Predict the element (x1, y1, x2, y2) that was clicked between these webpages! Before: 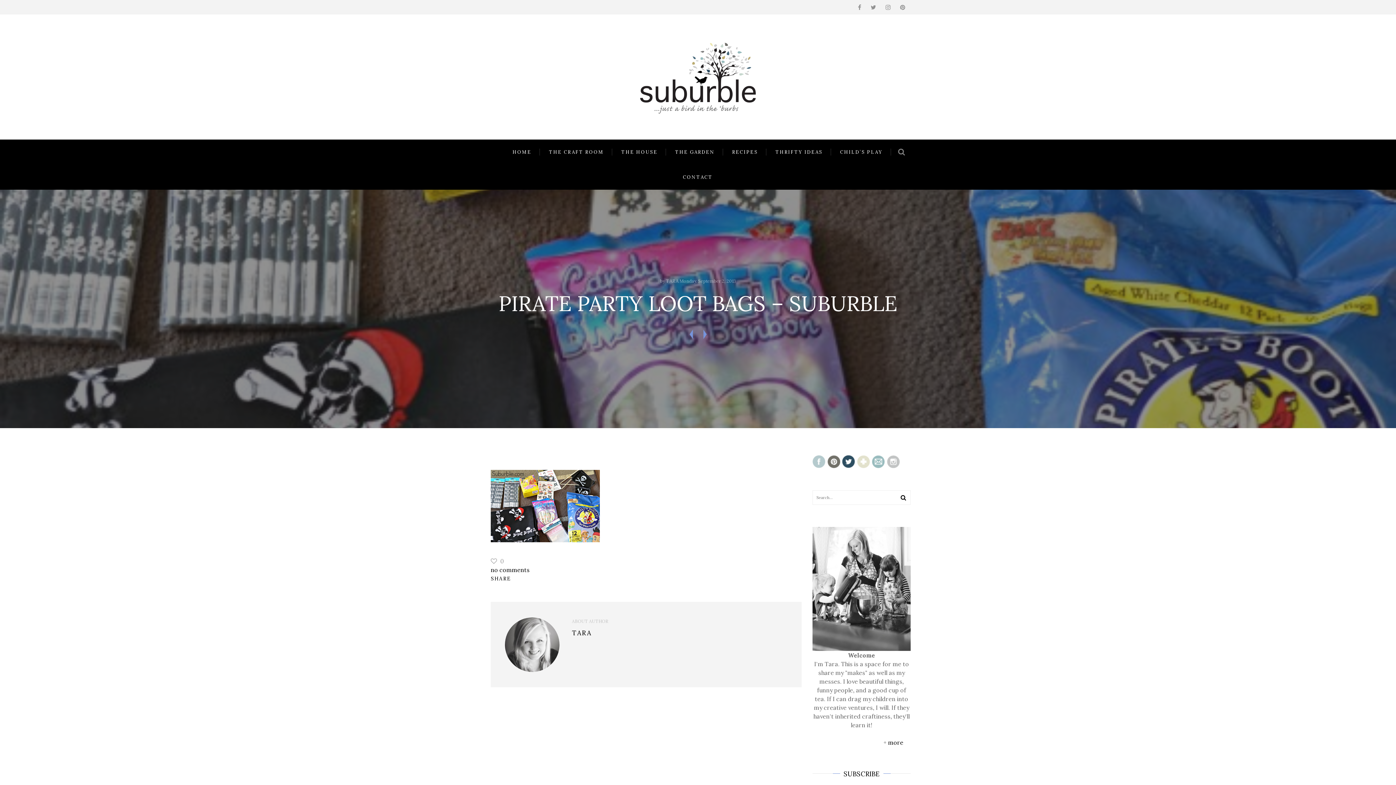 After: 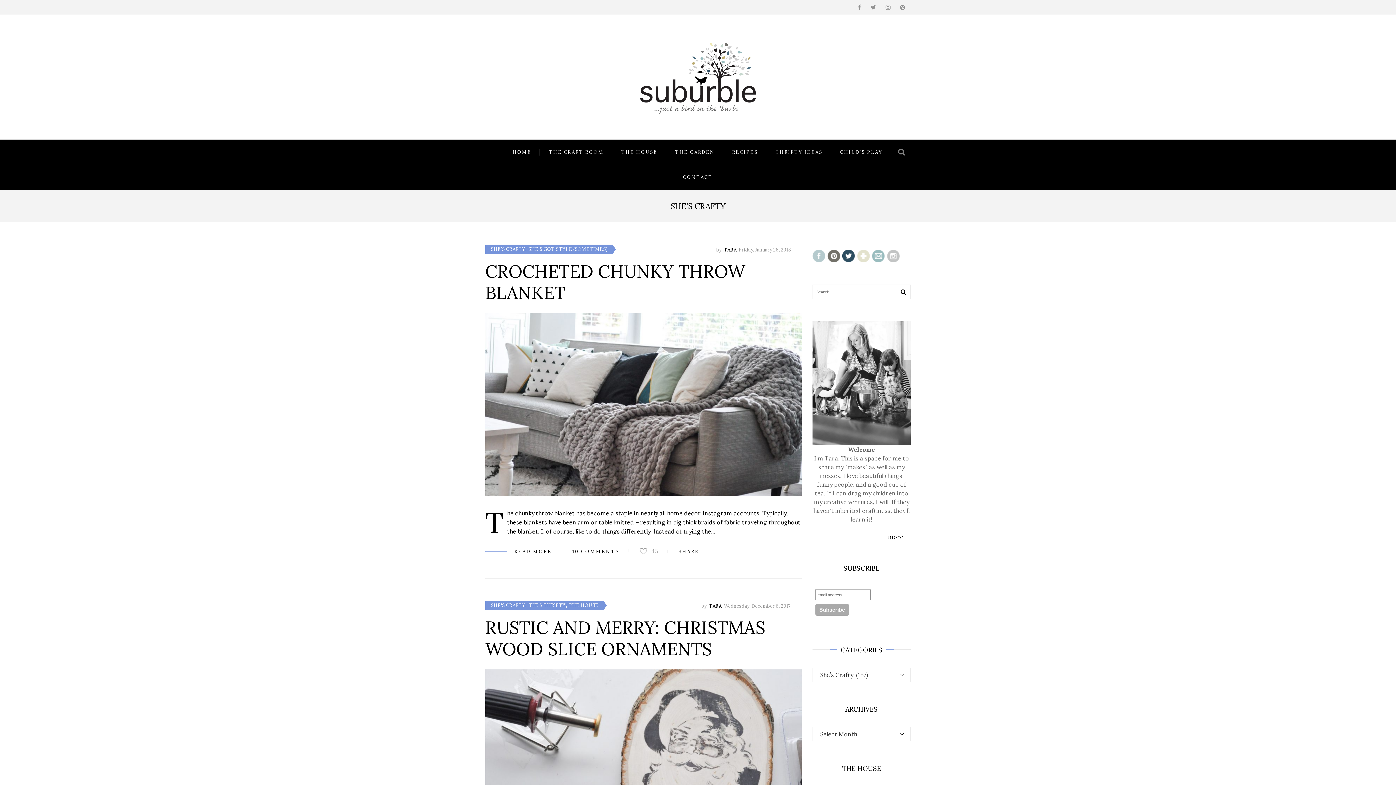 Action: bbox: (541, 148, 612, 155) label: THE CRAFT ROOM